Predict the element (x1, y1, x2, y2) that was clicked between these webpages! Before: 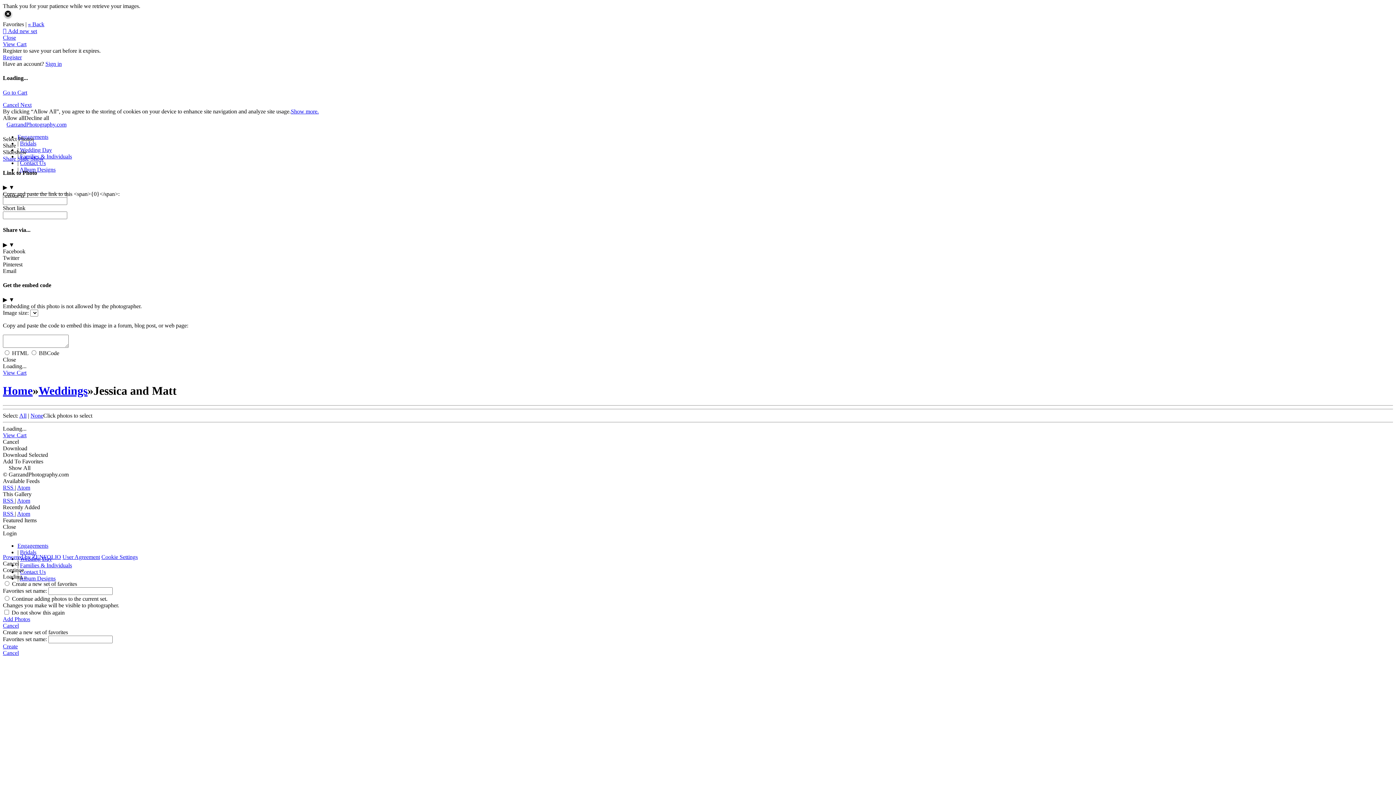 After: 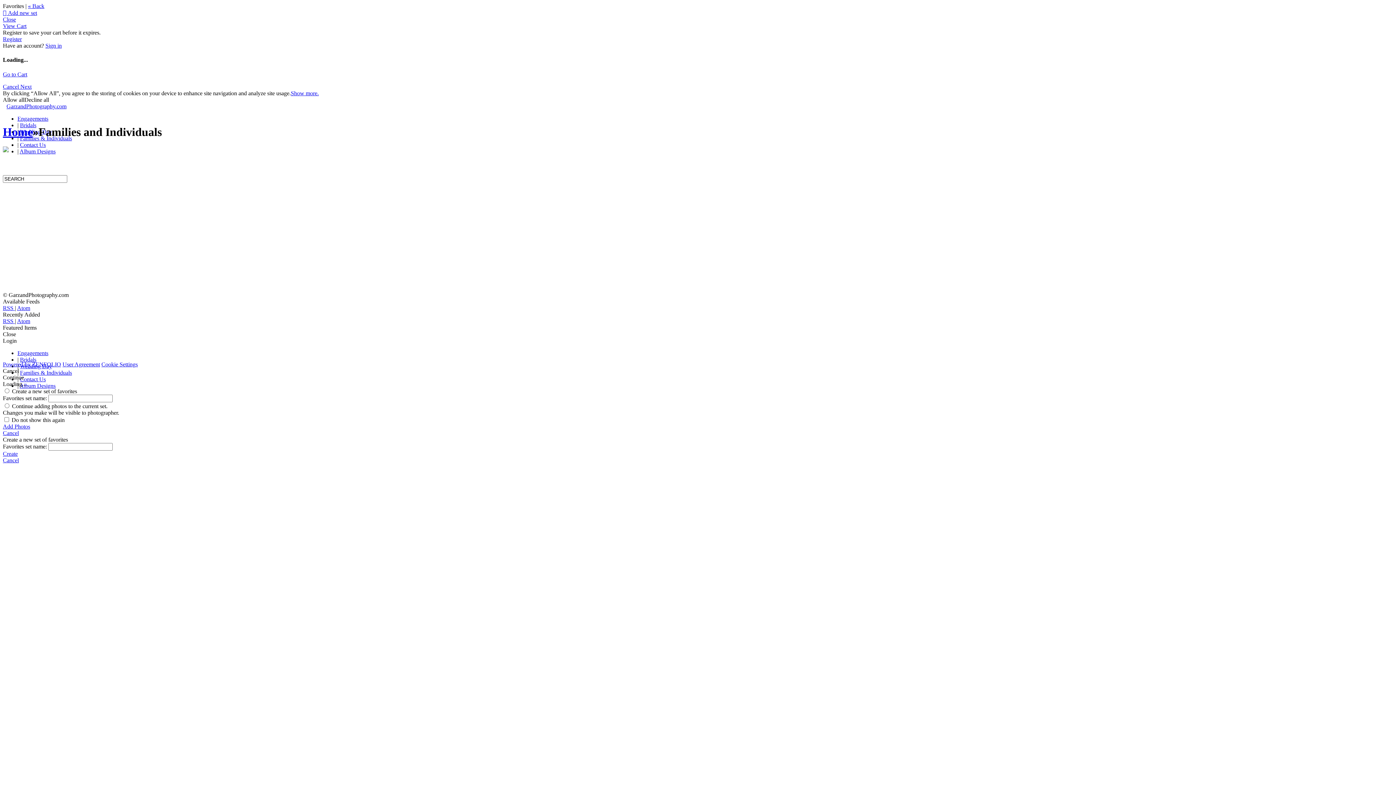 Action: bbox: (20, 153, 72, 159) label: Families & Individuals